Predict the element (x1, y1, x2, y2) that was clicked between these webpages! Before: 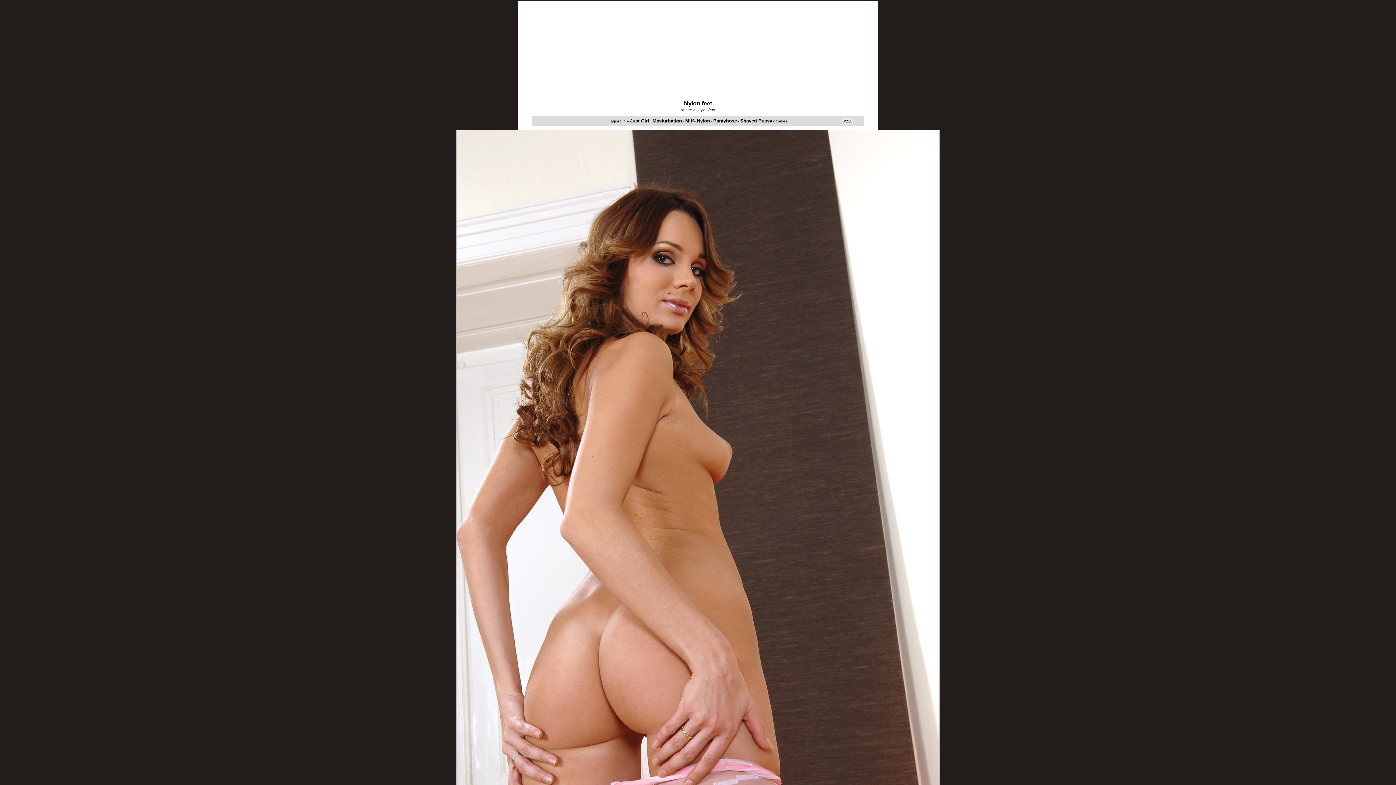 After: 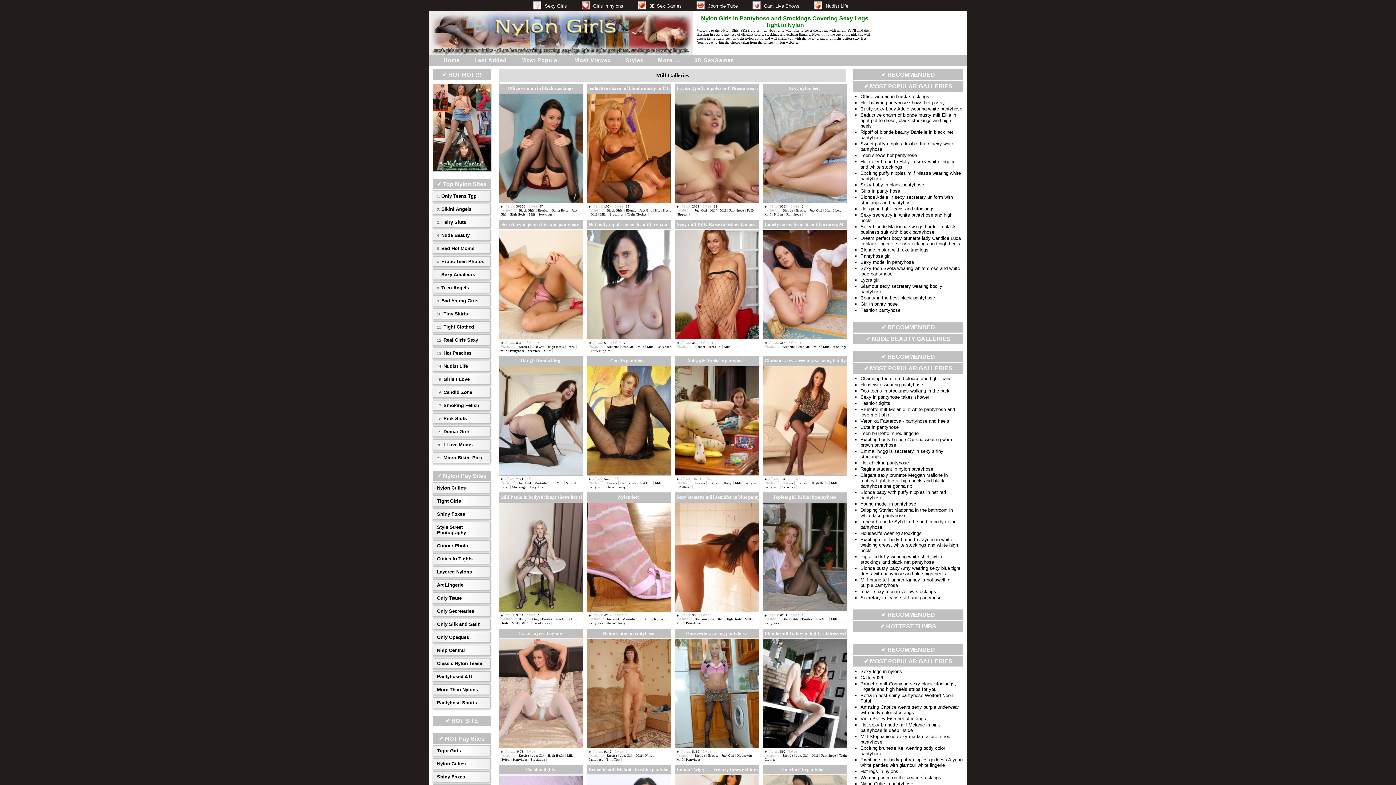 Action: bbox: (685, 118, 693, 123) label: Milf